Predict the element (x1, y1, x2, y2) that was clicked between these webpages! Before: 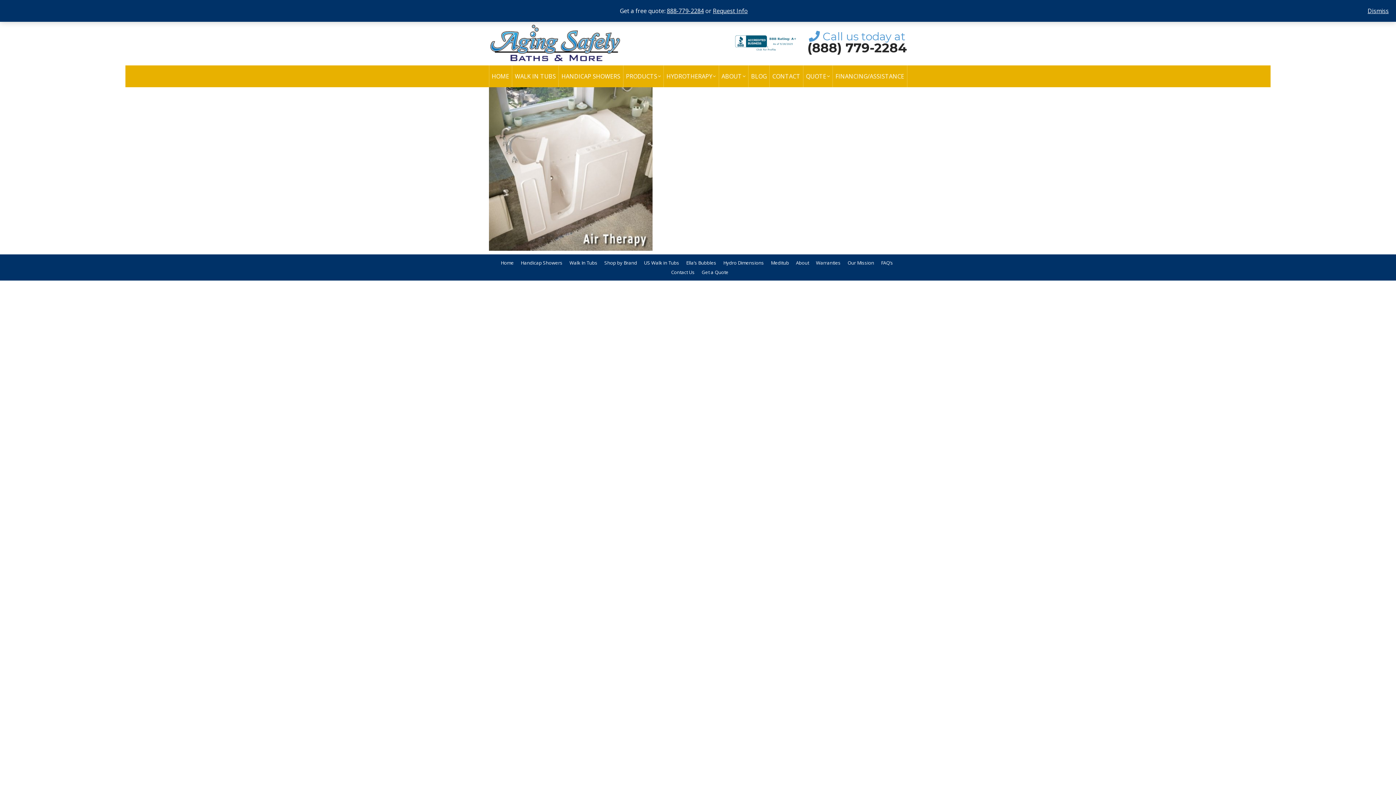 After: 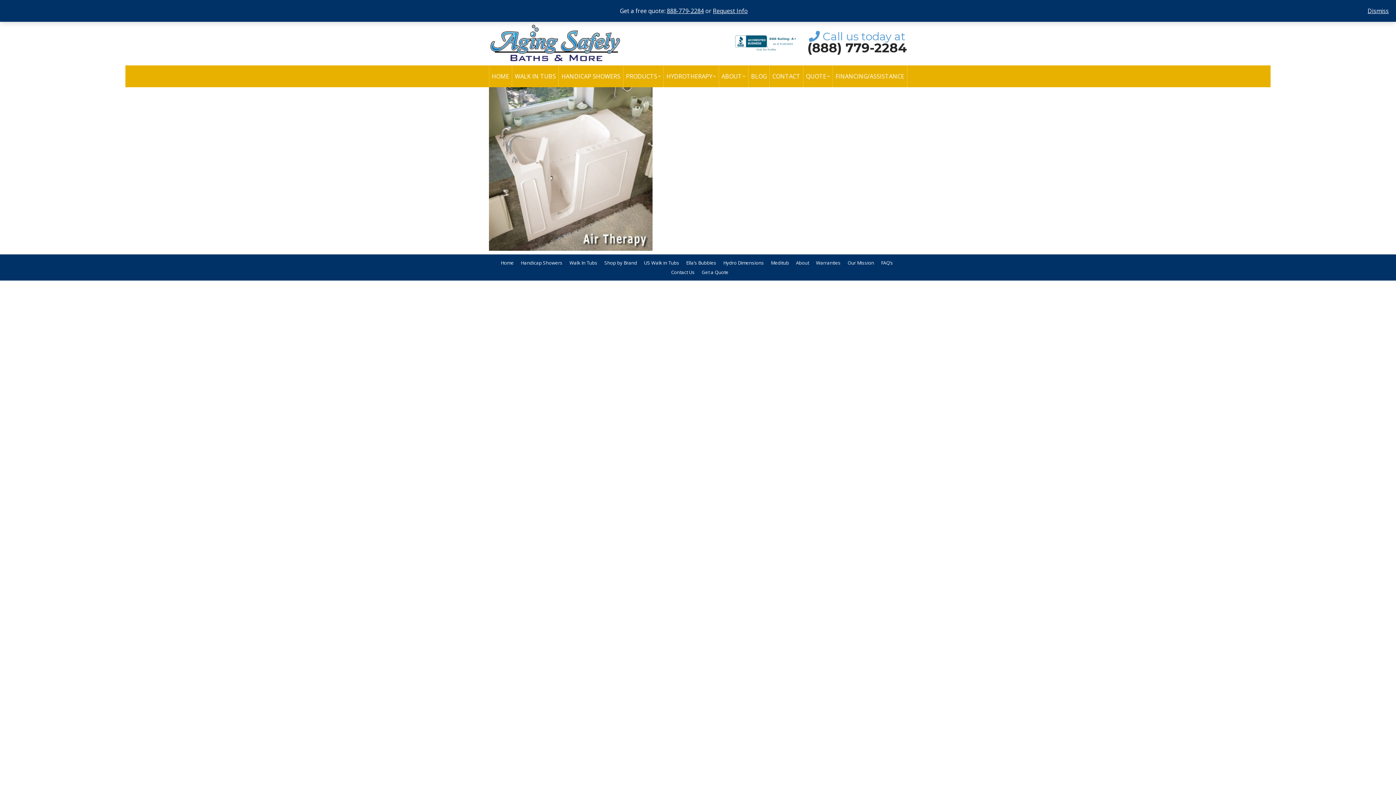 Action: bbox: (666, 6, 704, 14) label: 888-779-2284